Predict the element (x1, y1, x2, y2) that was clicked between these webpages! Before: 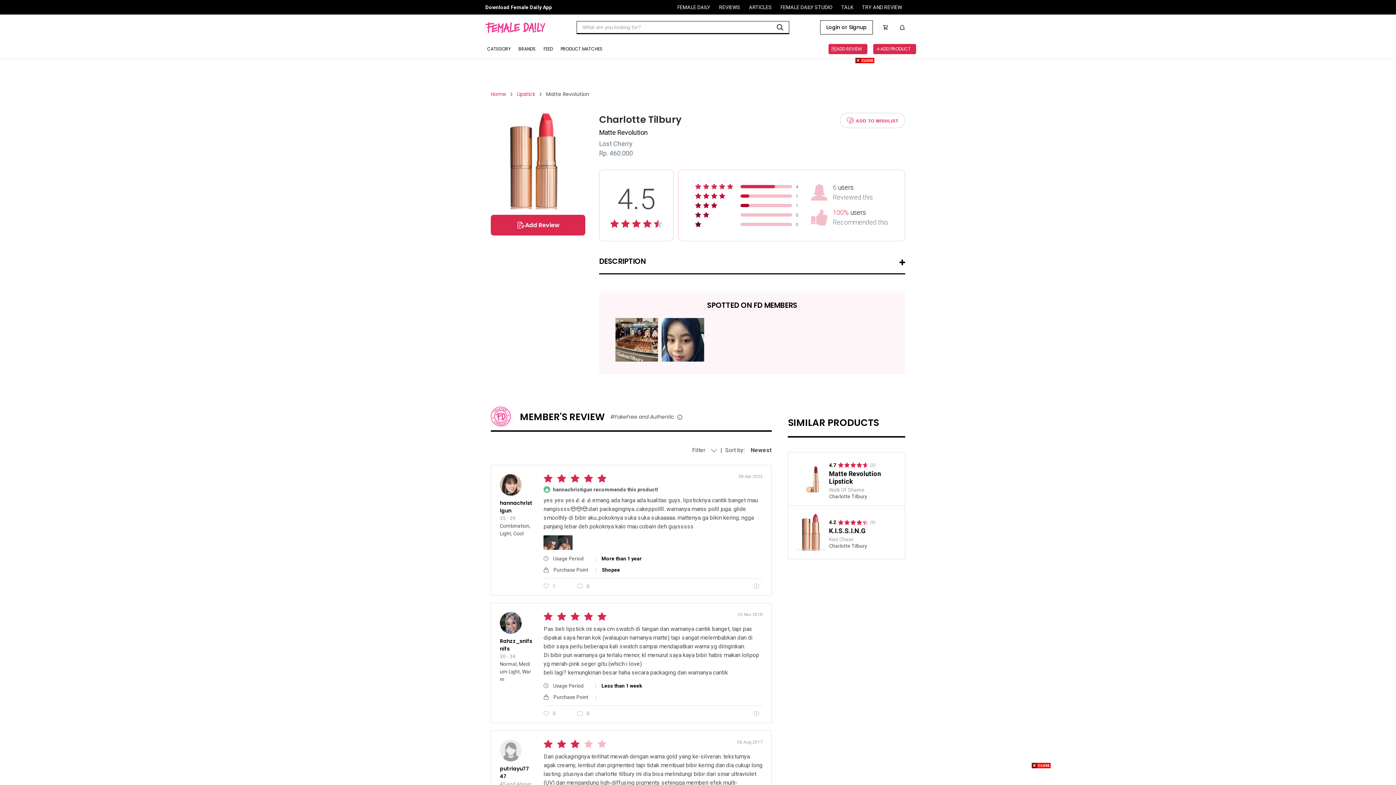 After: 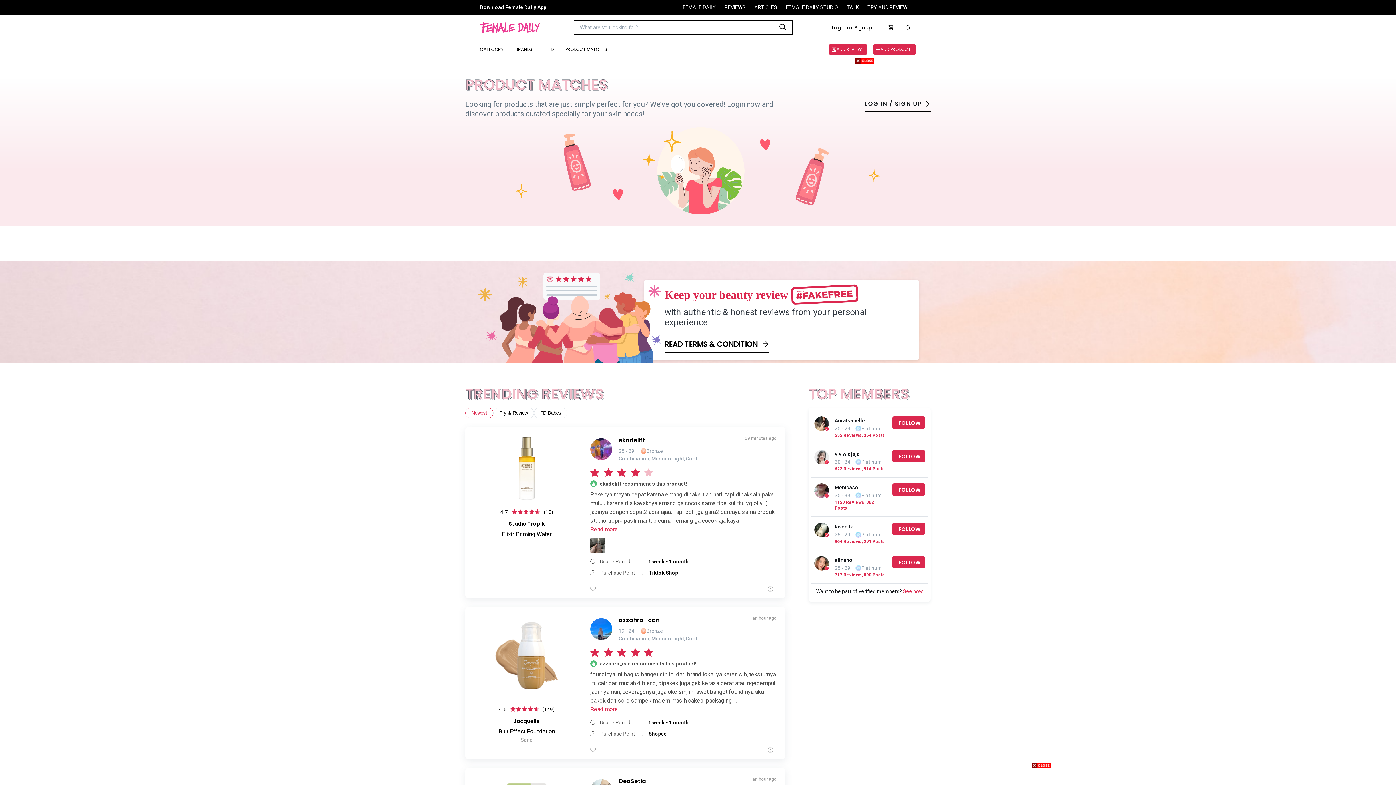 Action: bbox: (719, 4, 740, 10) label: REVIEWS